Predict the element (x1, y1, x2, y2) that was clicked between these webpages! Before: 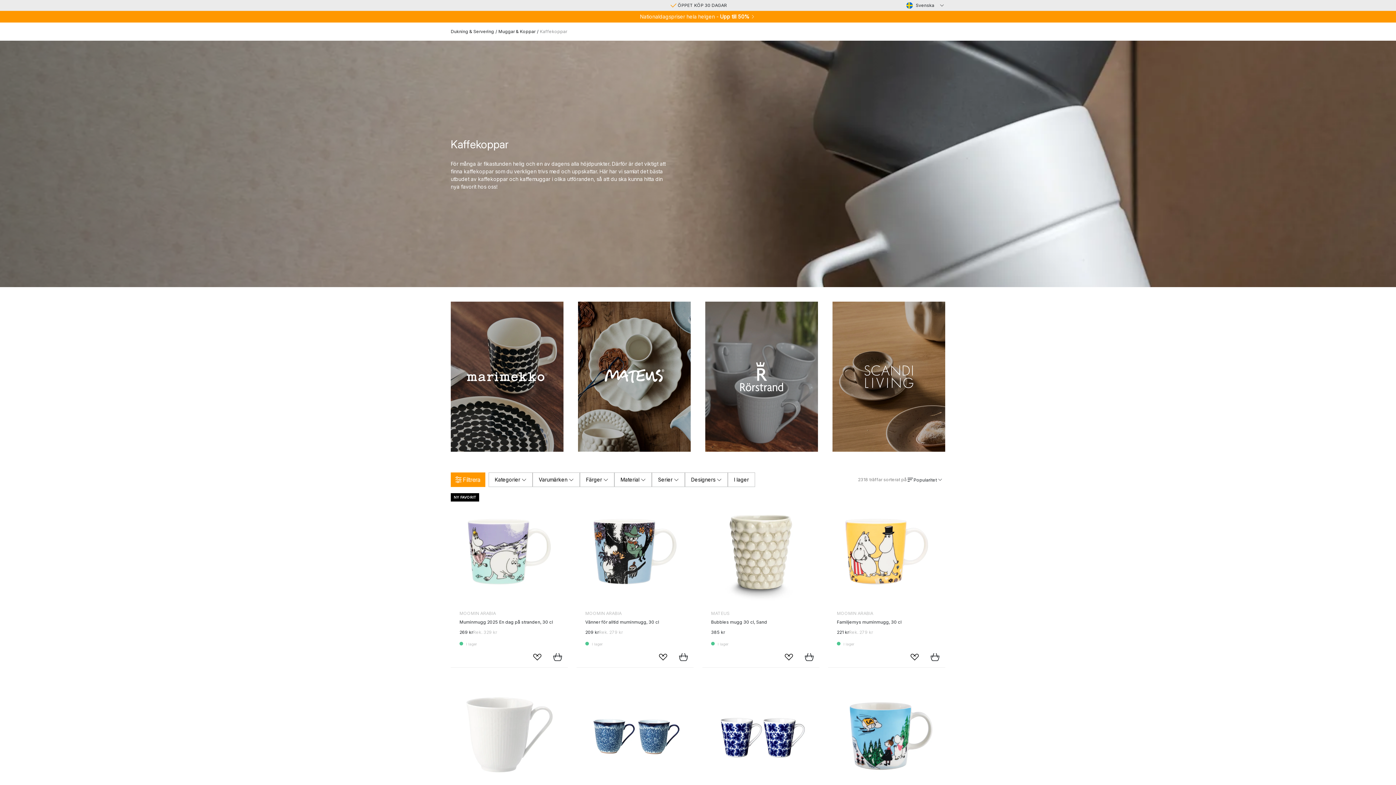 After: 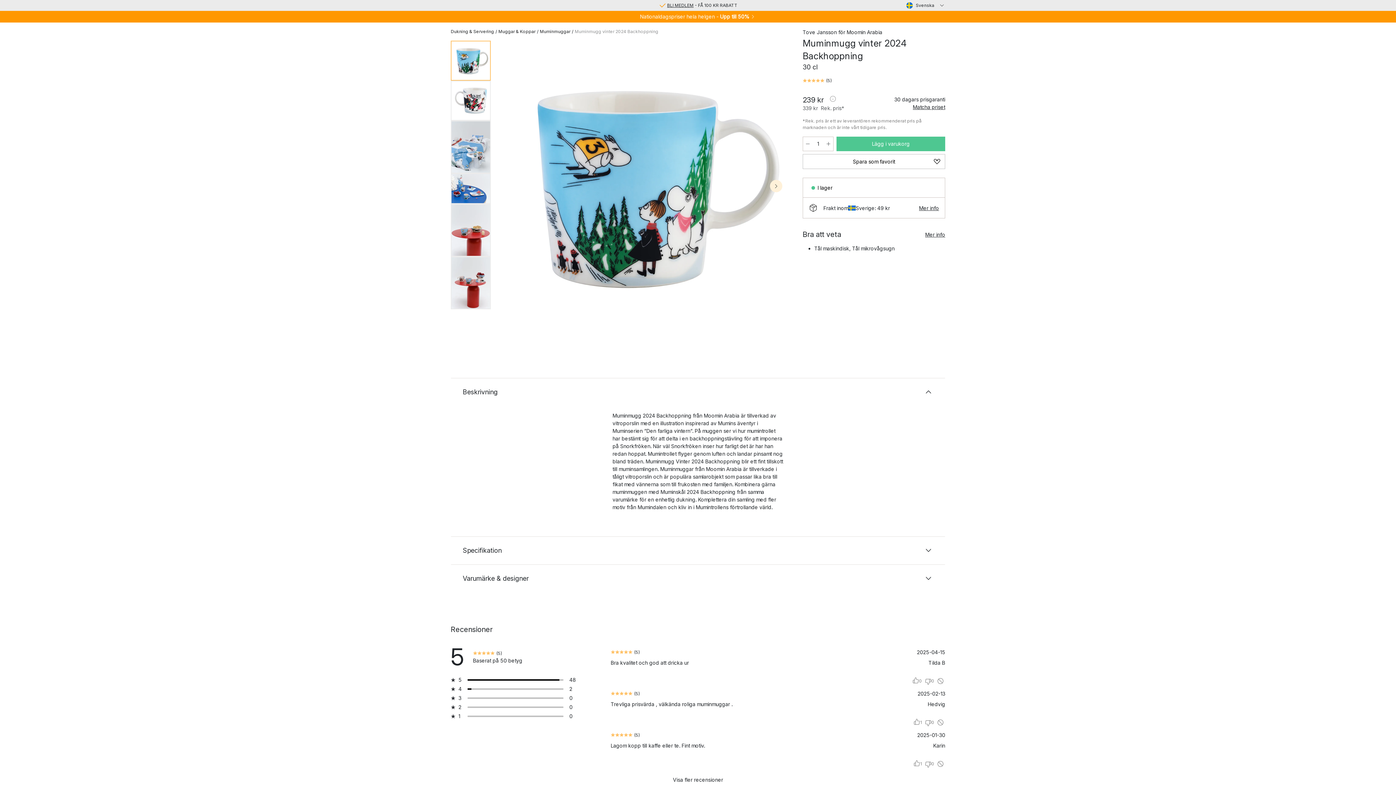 Action: label: MOOMIN ARABIA
Muminmugg vinter 2024 Backhoppning, 30 cl
229 kr
Rek. 339 kr bbox: (837, 685, 945, 825)